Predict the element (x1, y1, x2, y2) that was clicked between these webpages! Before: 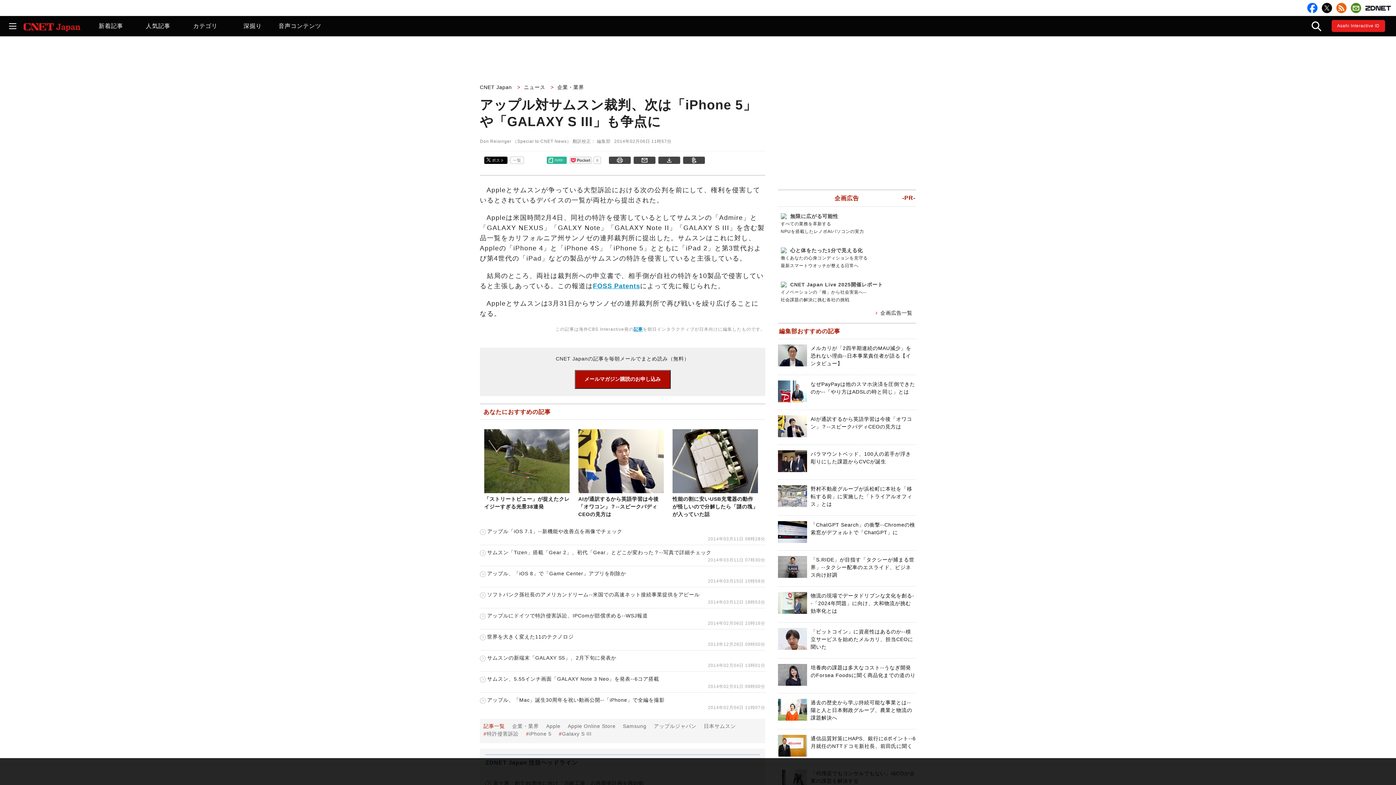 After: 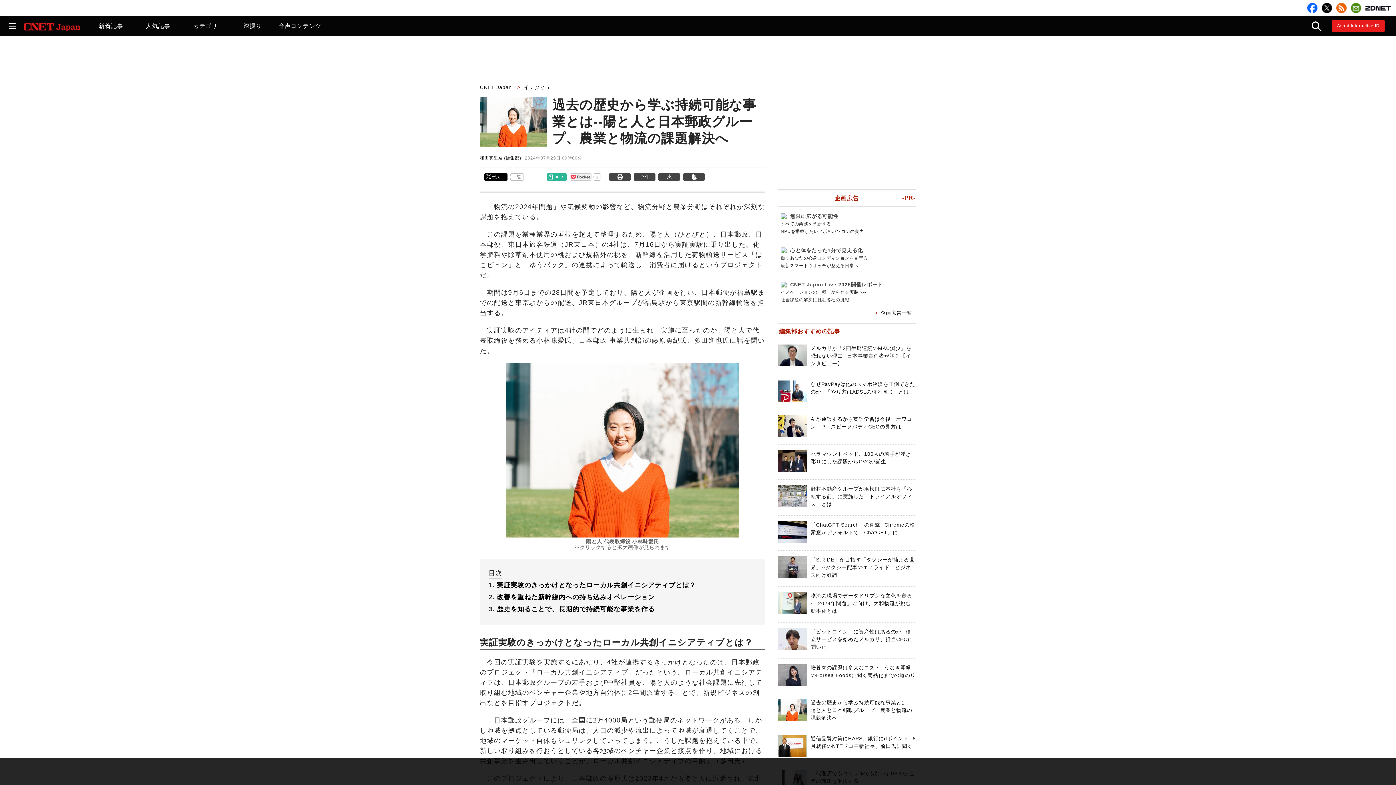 Action: label: 過去の歴史から学ぶ持続可能な事業とは--陽と人と日本郵政グループ、農業と物流の課題解決へ bbox: (810, 700, 912, 721)